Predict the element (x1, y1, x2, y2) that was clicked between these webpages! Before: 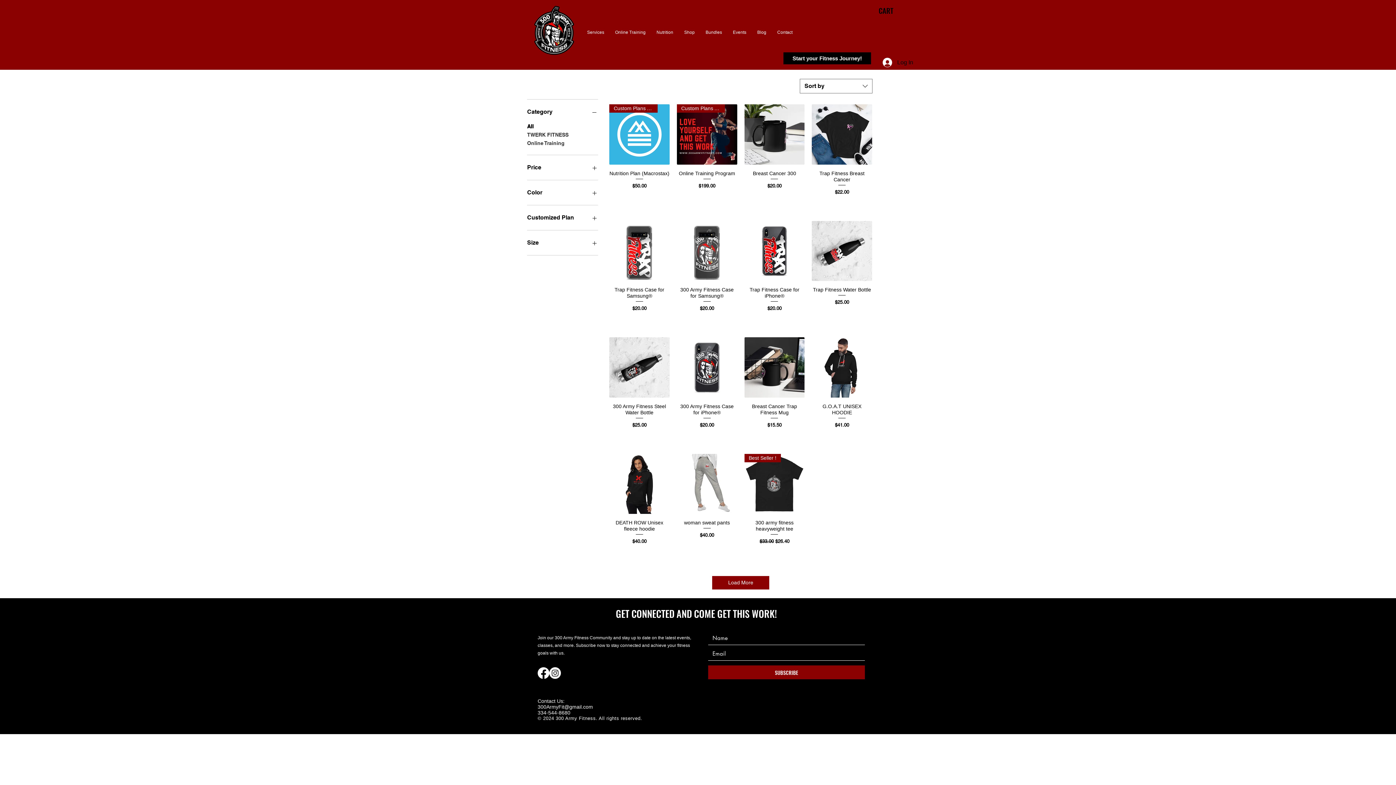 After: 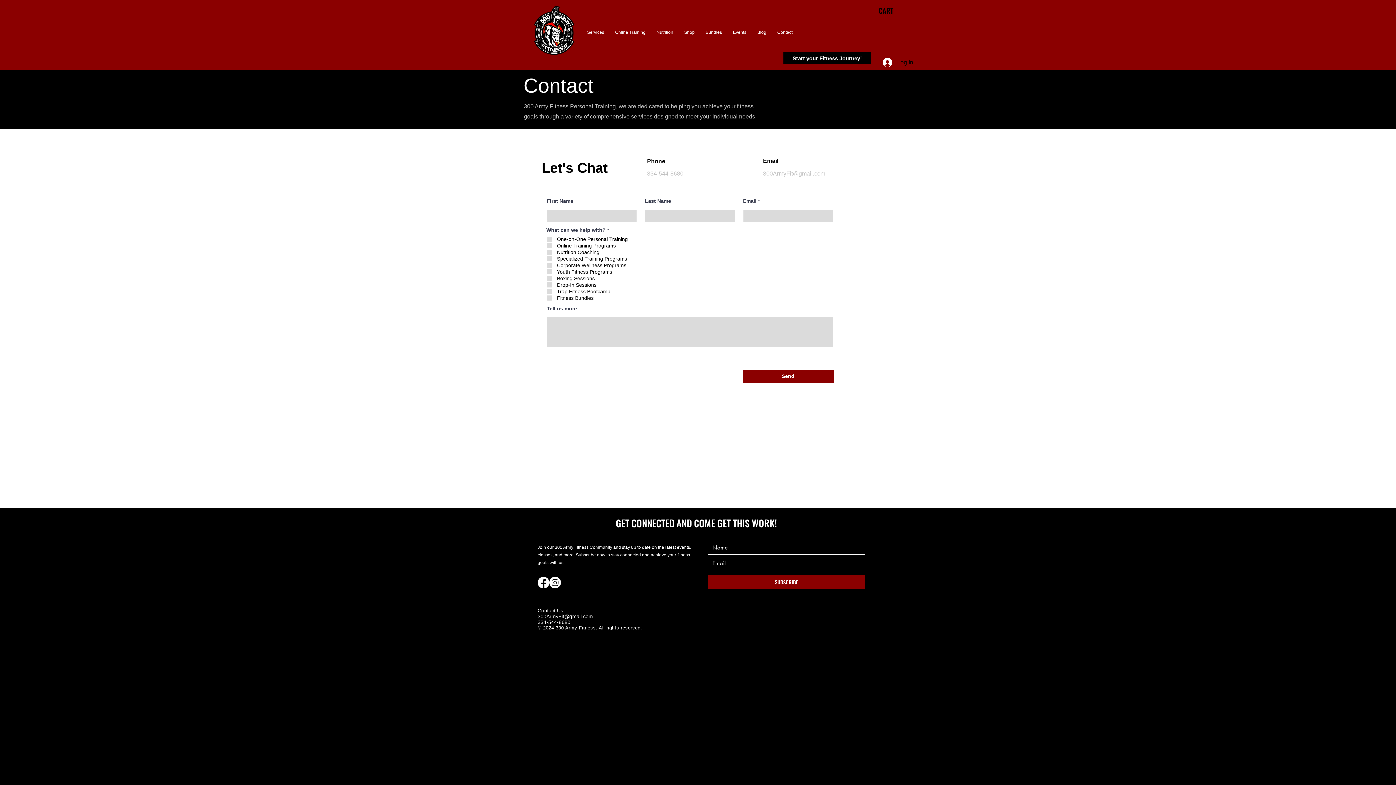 Action: bbox: (772, 23, 798, 41) label: Contact